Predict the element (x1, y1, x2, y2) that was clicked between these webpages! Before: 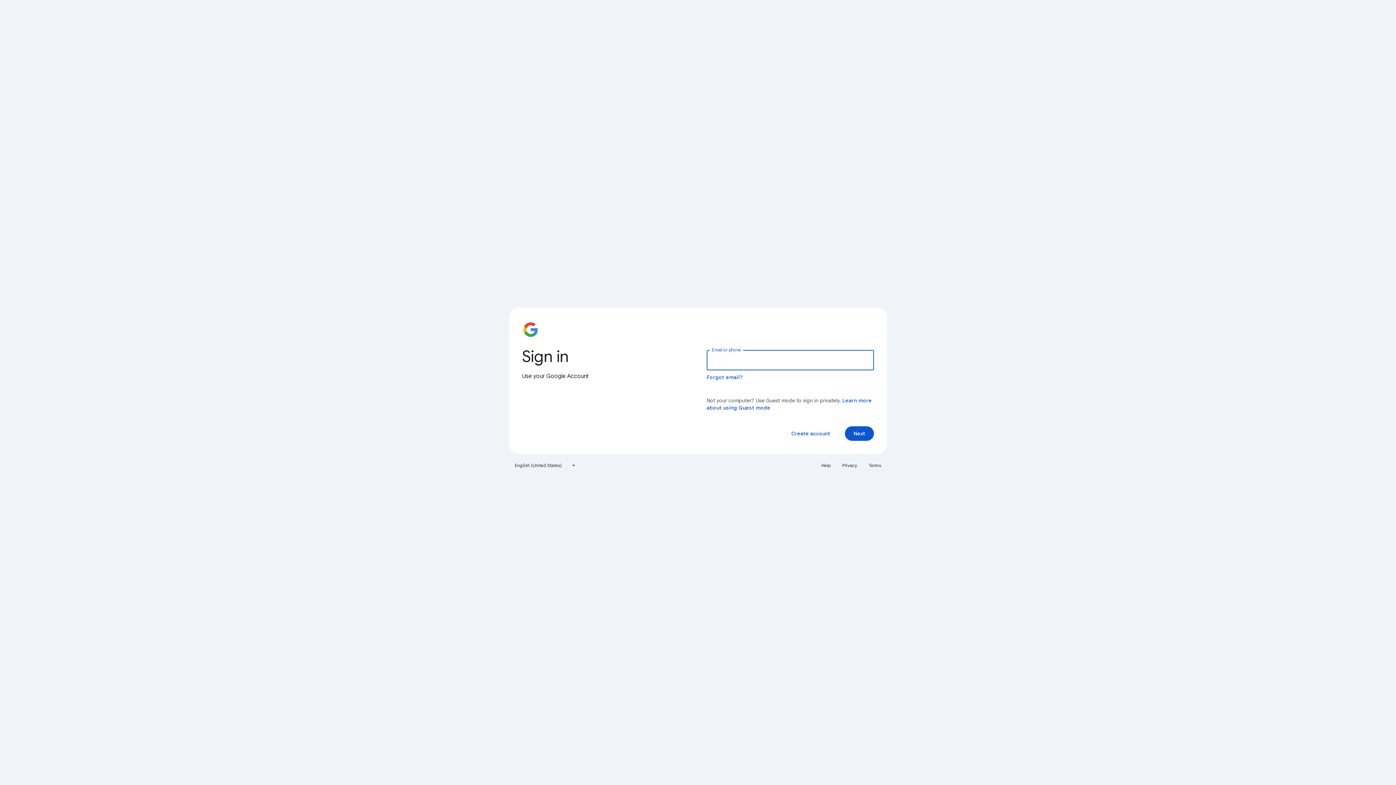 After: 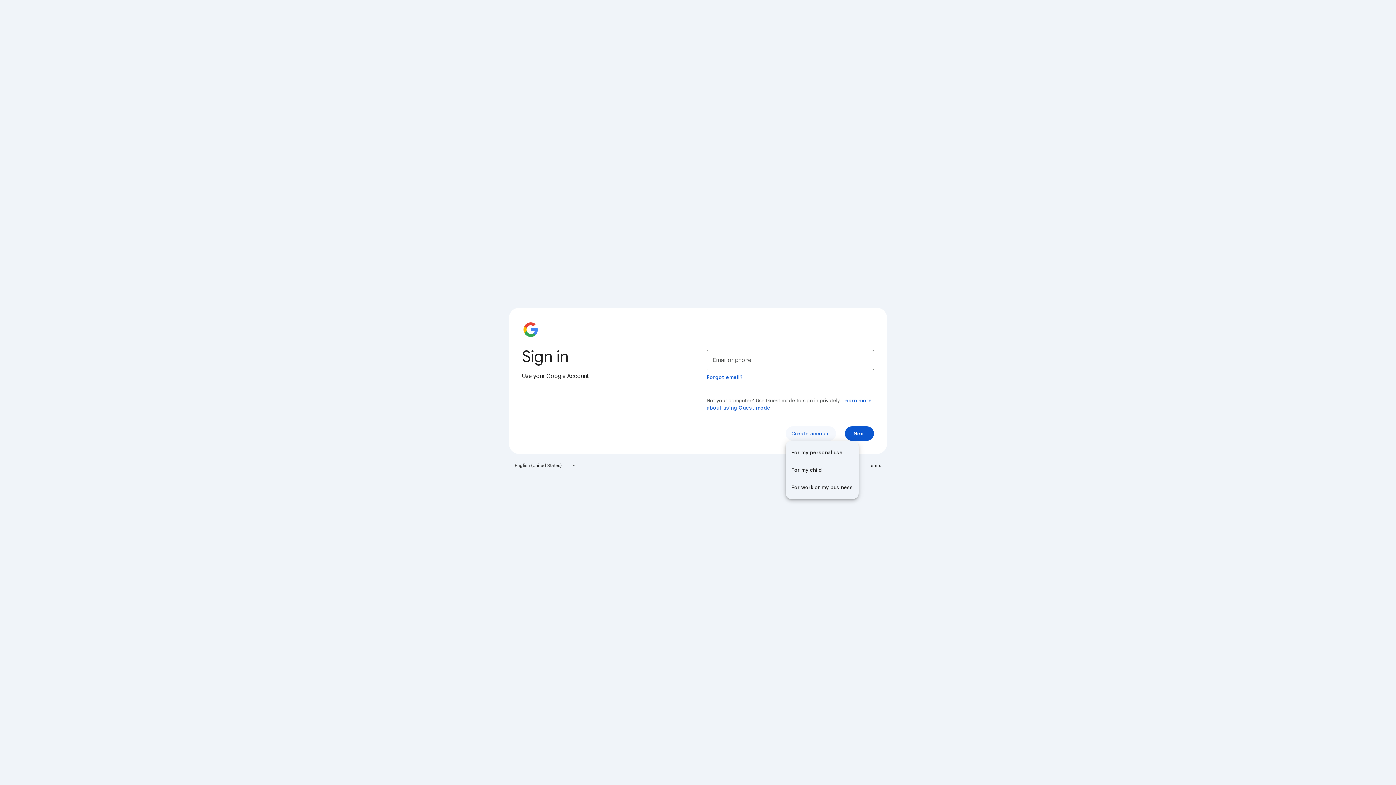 Action: bbox: (785, 426, 836, 441) label: Create account